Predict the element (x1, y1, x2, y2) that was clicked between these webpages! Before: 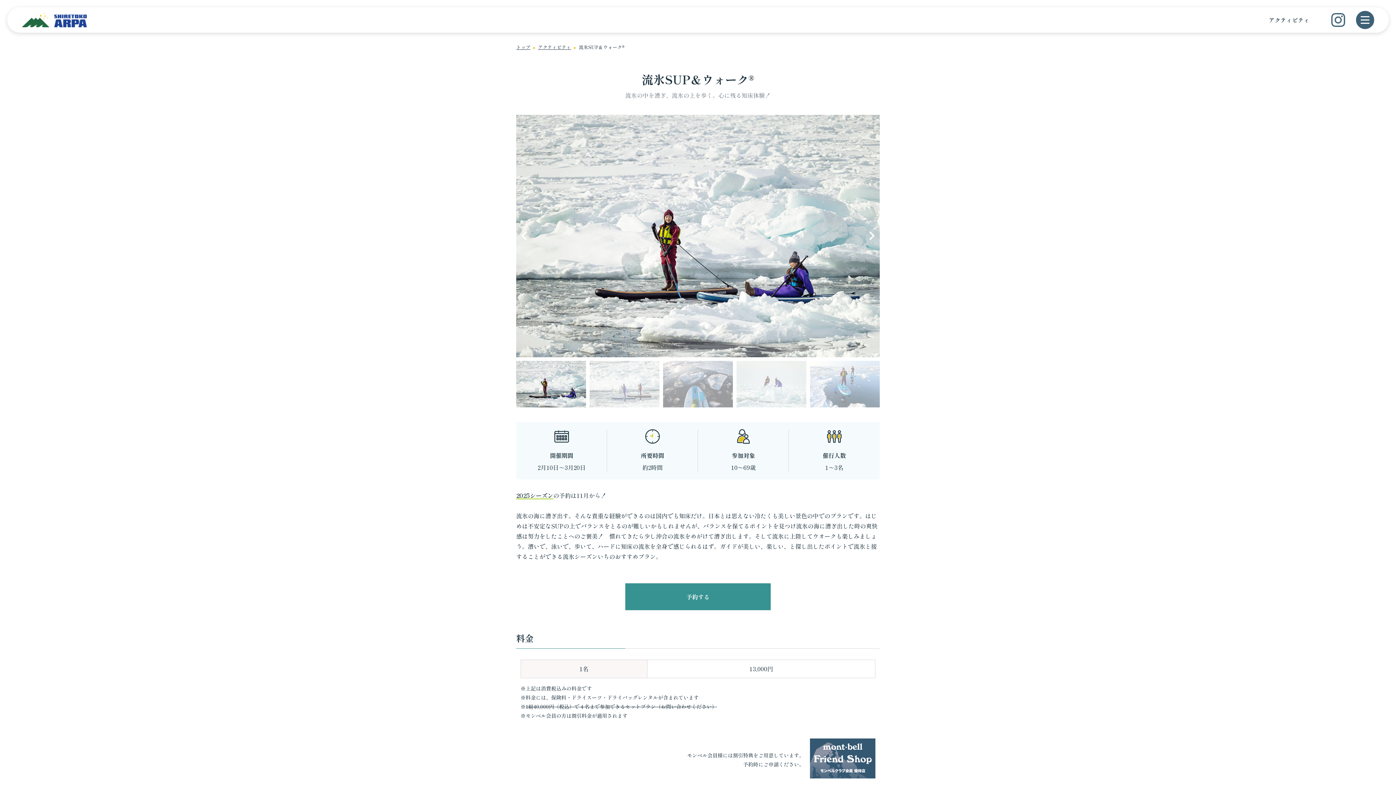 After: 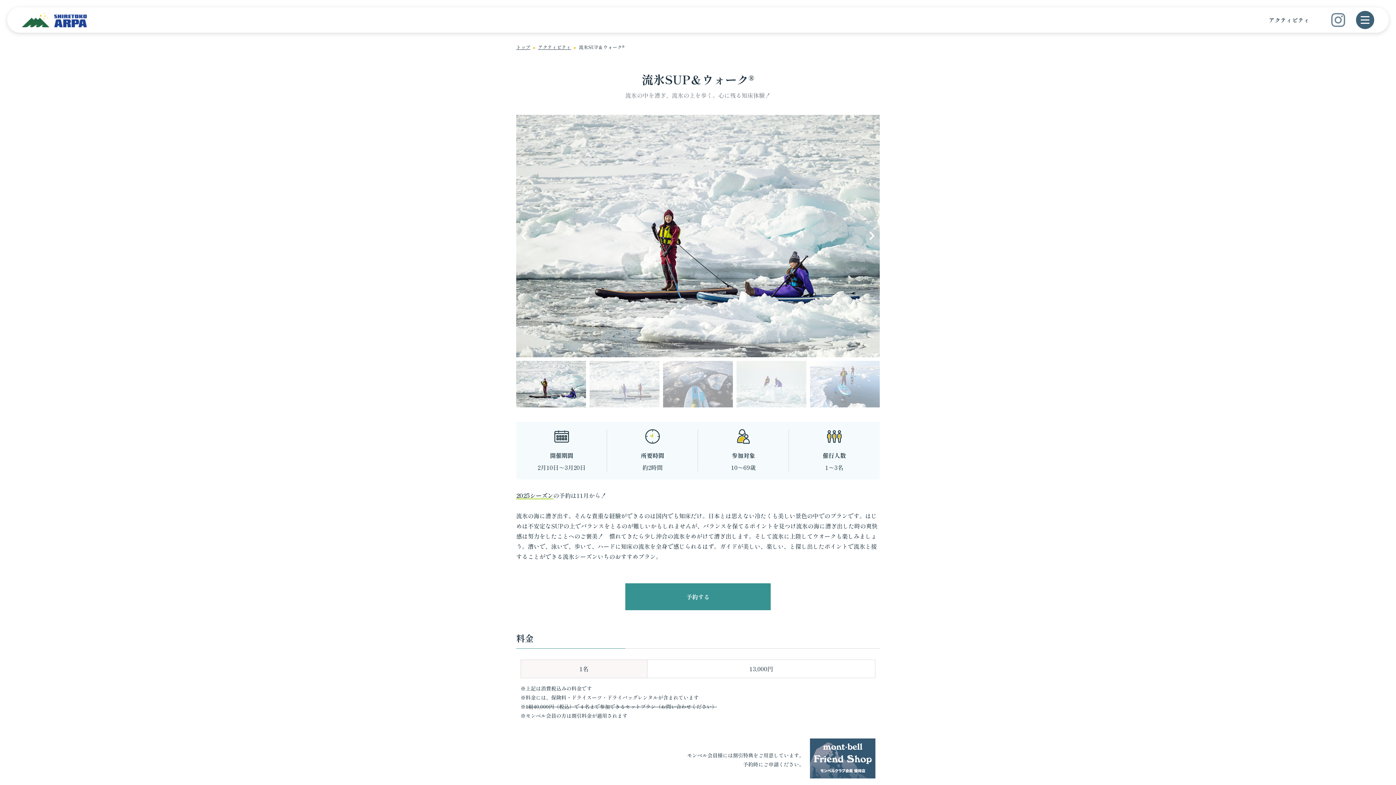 Action: bbox: (1331, 13, 1345, 26)